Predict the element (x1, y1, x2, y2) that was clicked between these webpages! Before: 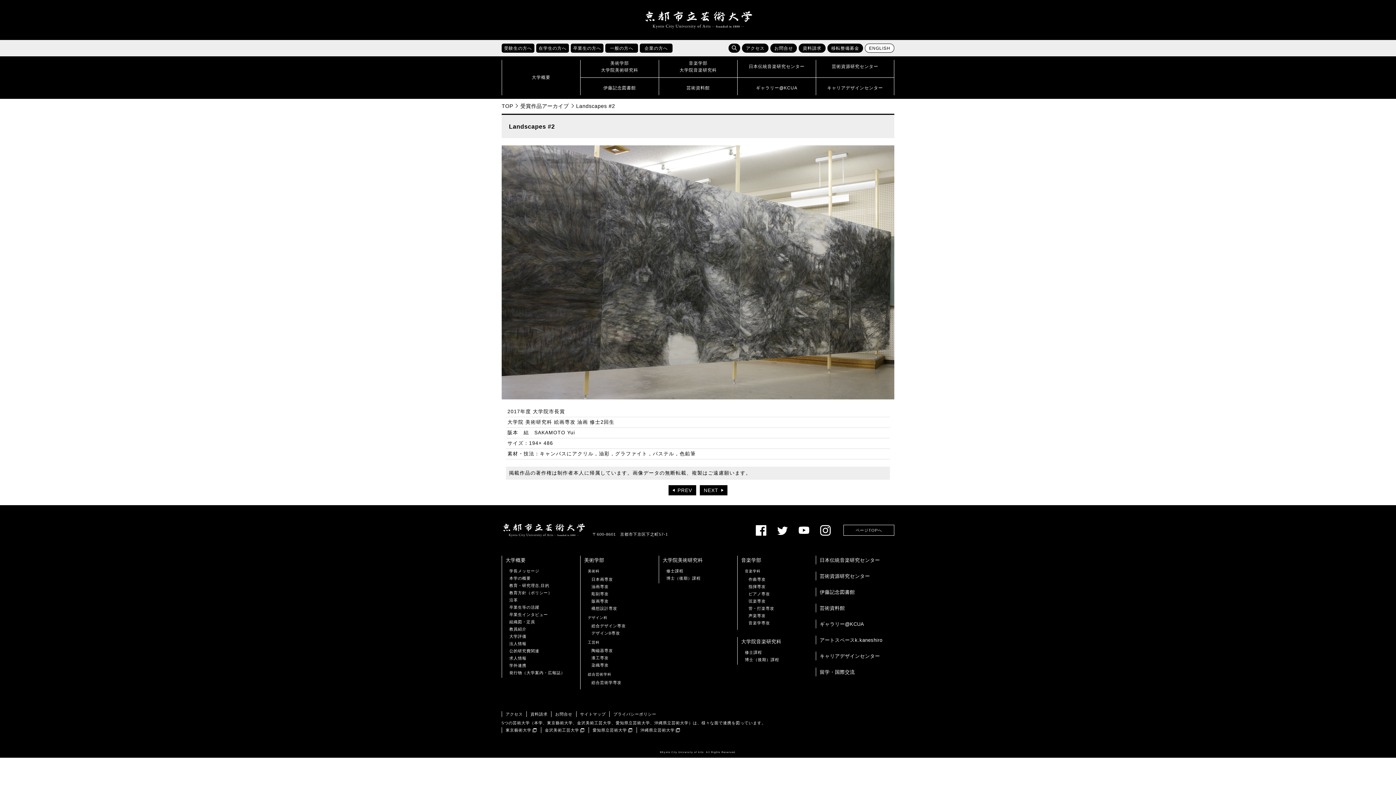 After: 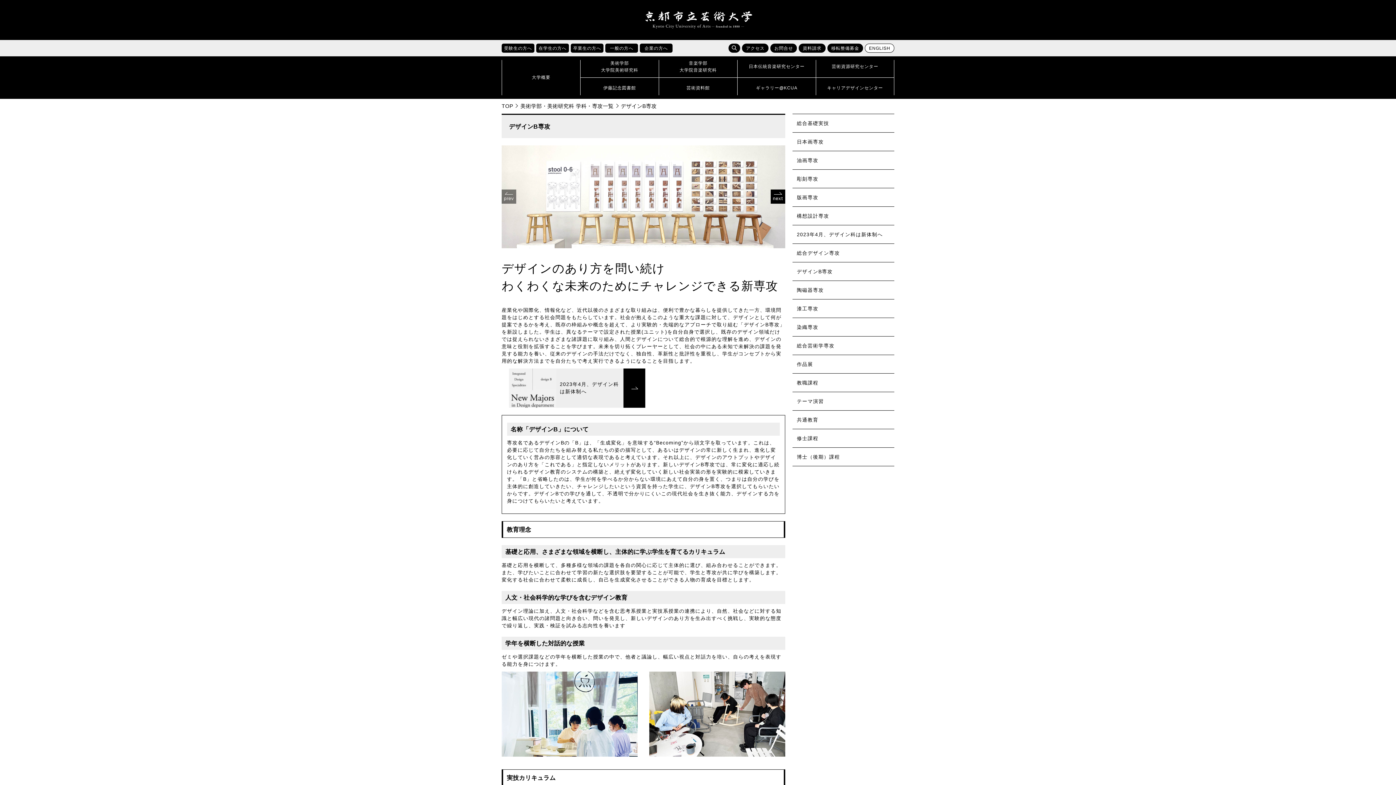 Action: label: デザインB専攻 bbox: (591, 631, 620, 635)